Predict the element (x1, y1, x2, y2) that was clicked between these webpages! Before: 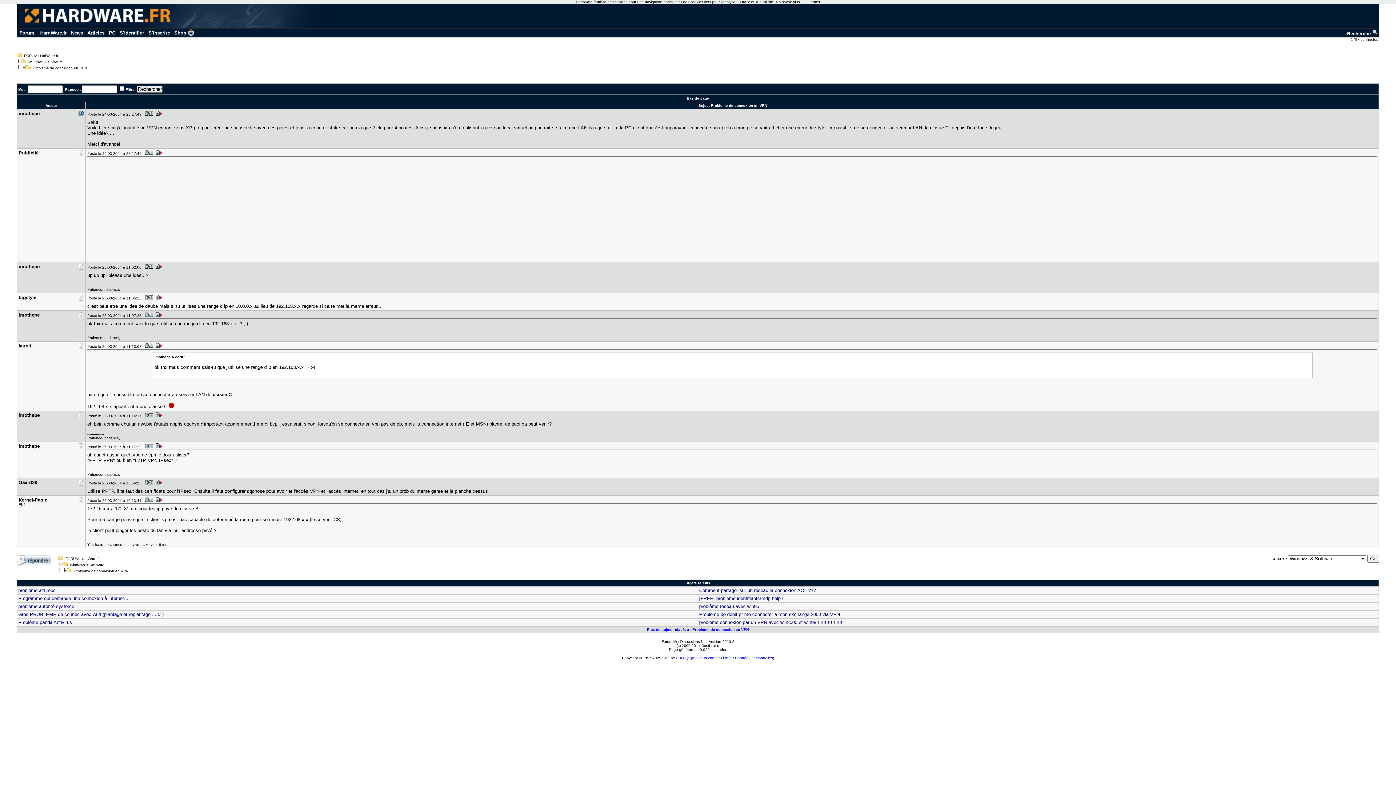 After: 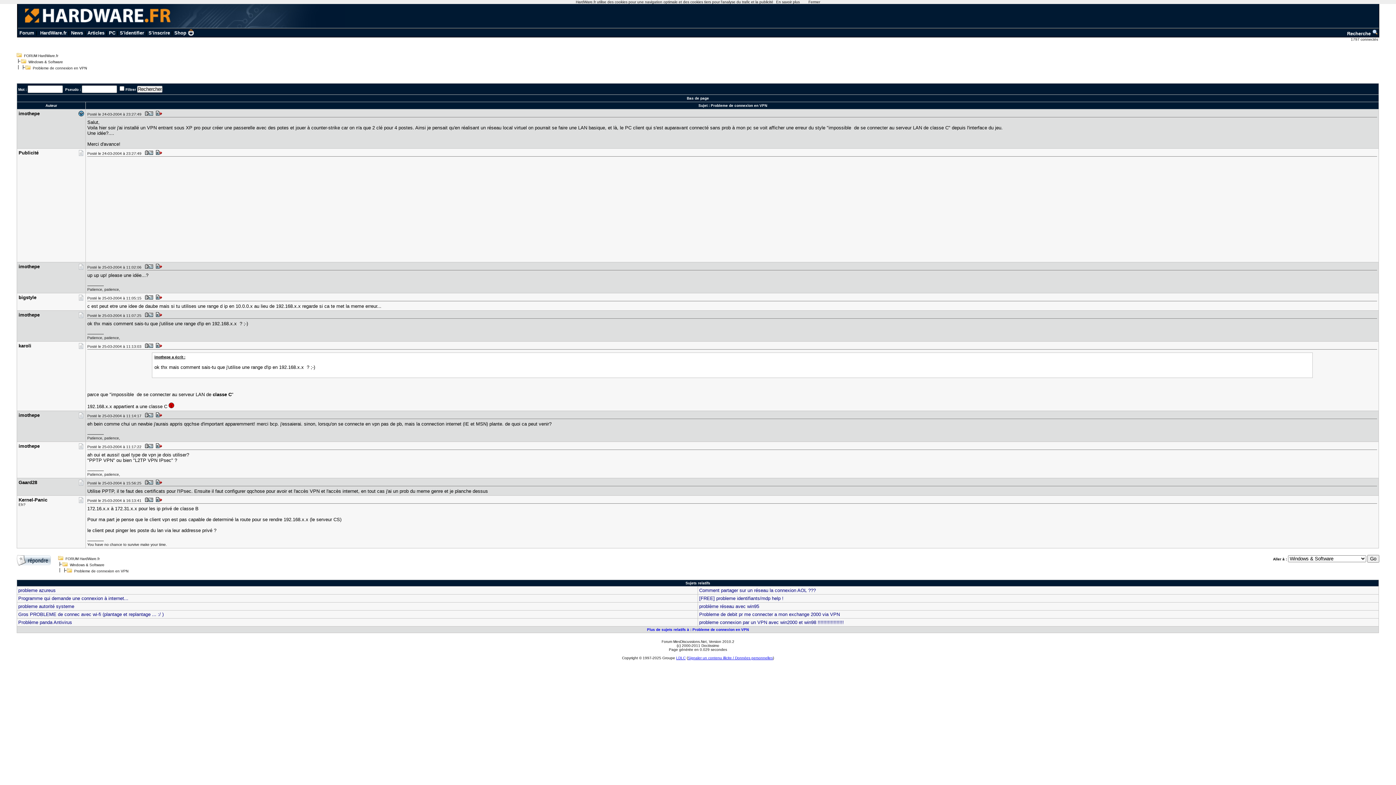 Action: bbox: (143, 414, 154, 418)